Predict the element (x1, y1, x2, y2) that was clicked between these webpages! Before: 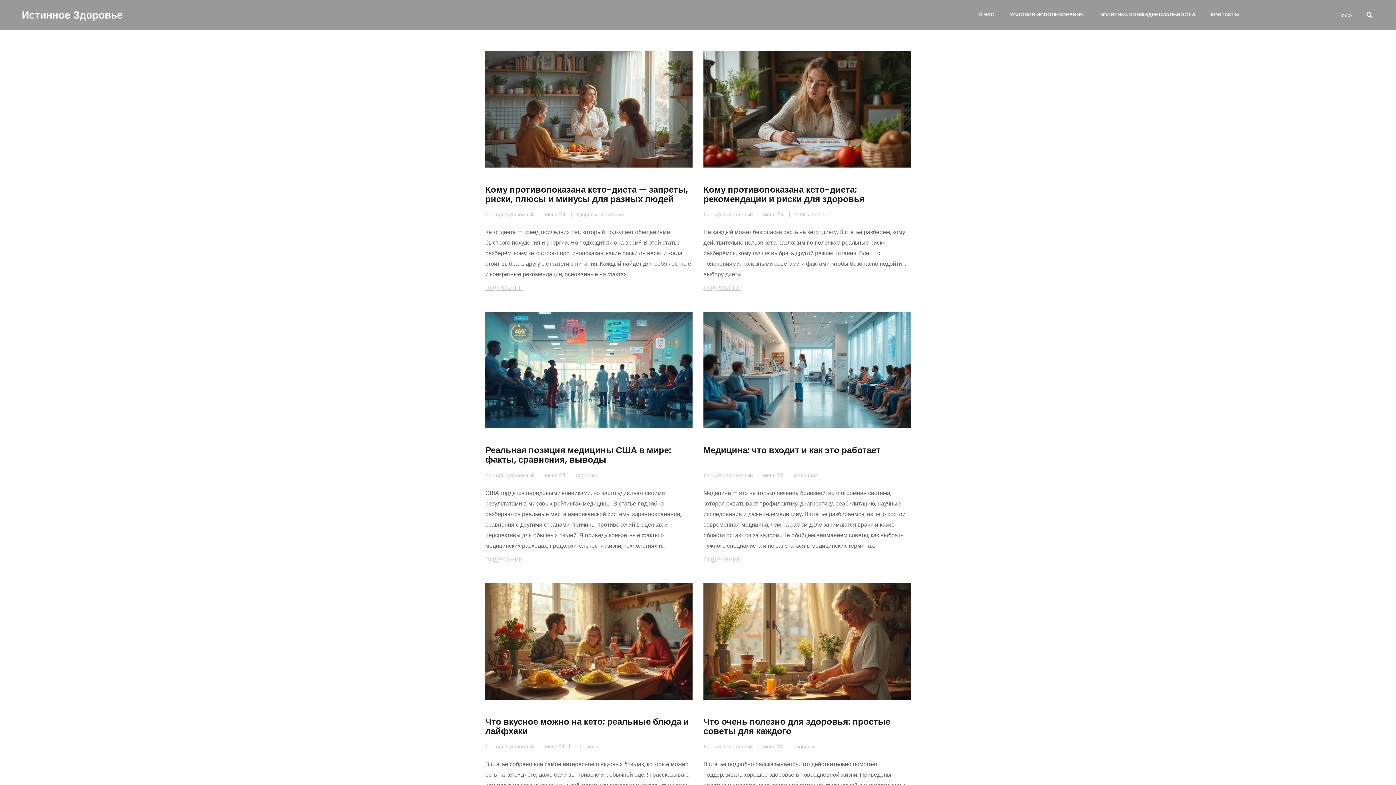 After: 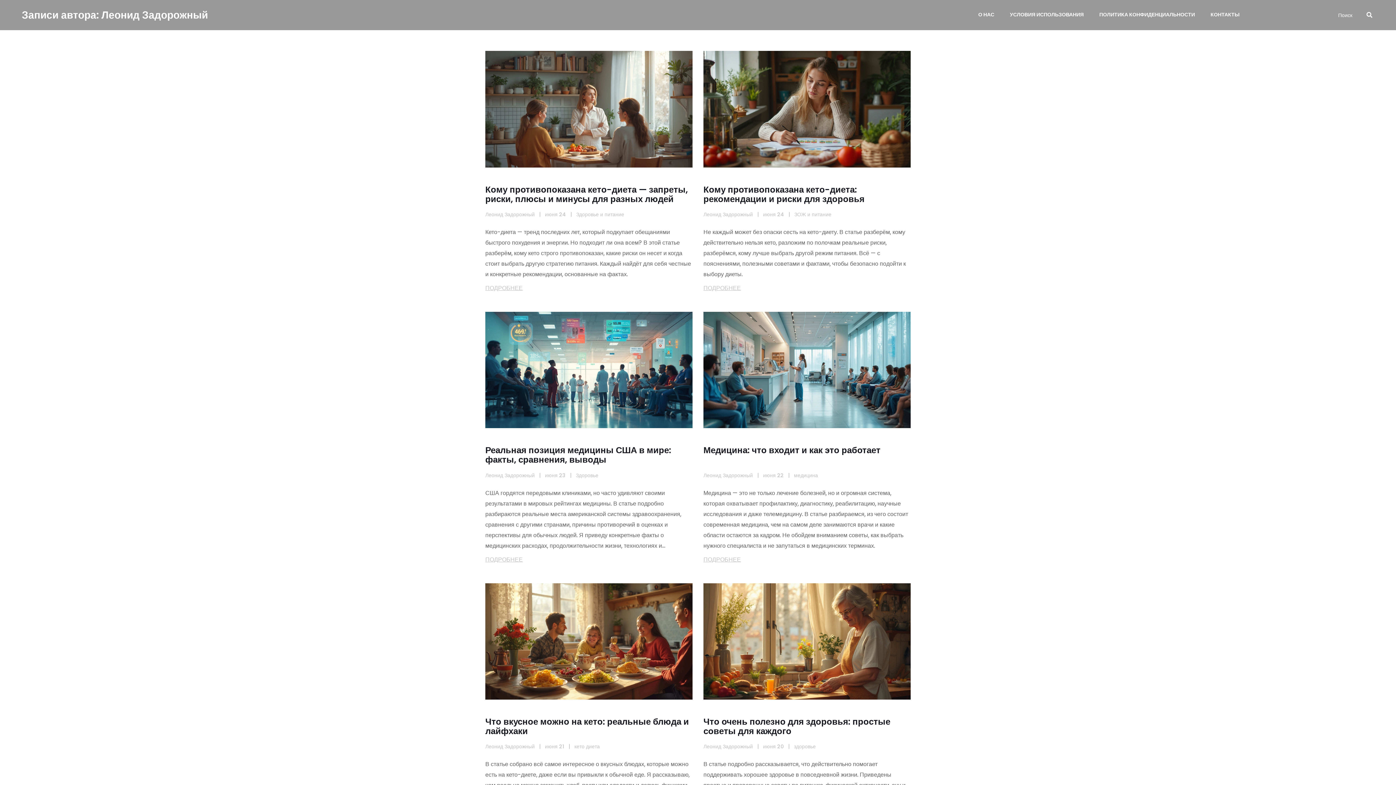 Action: bbox: (485, 743, 534, 750) label: Леонид Задорожный